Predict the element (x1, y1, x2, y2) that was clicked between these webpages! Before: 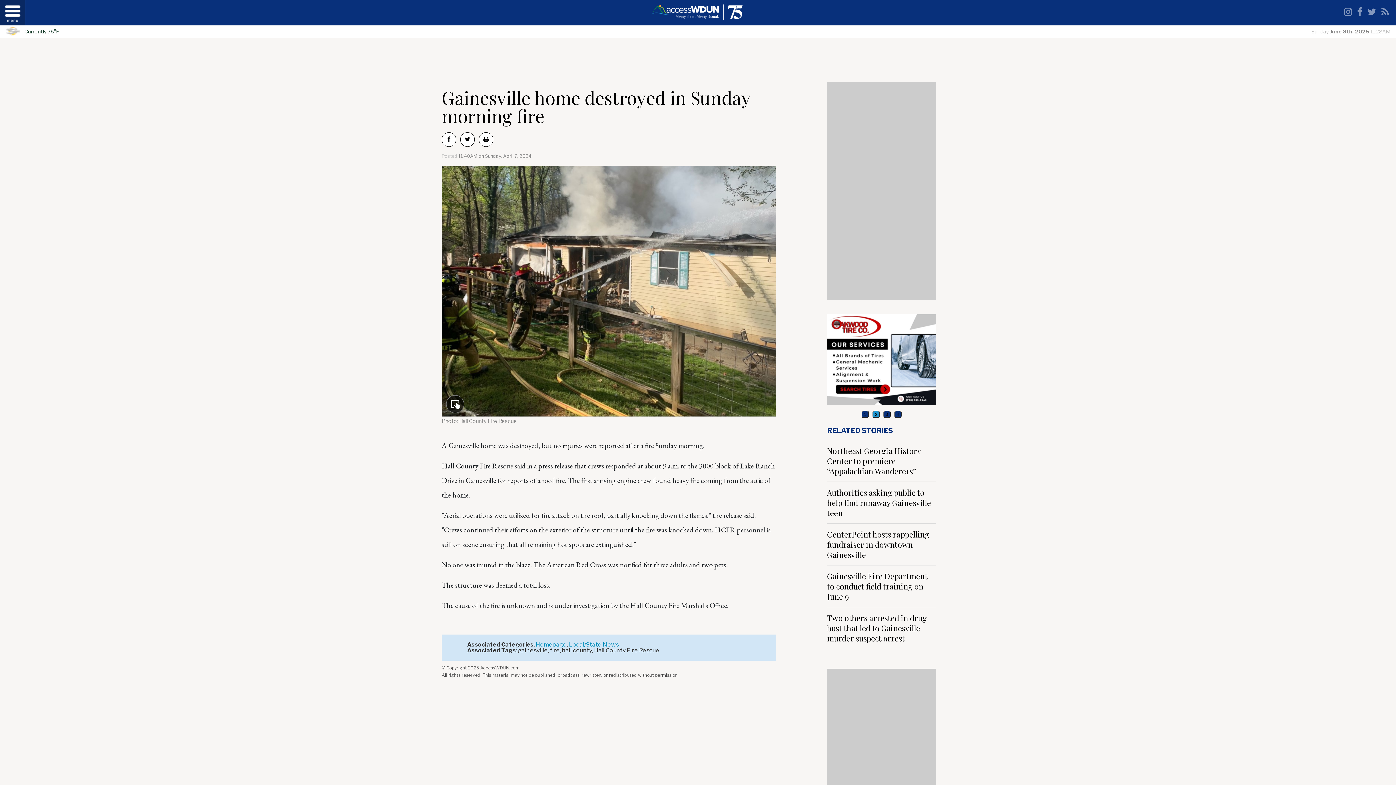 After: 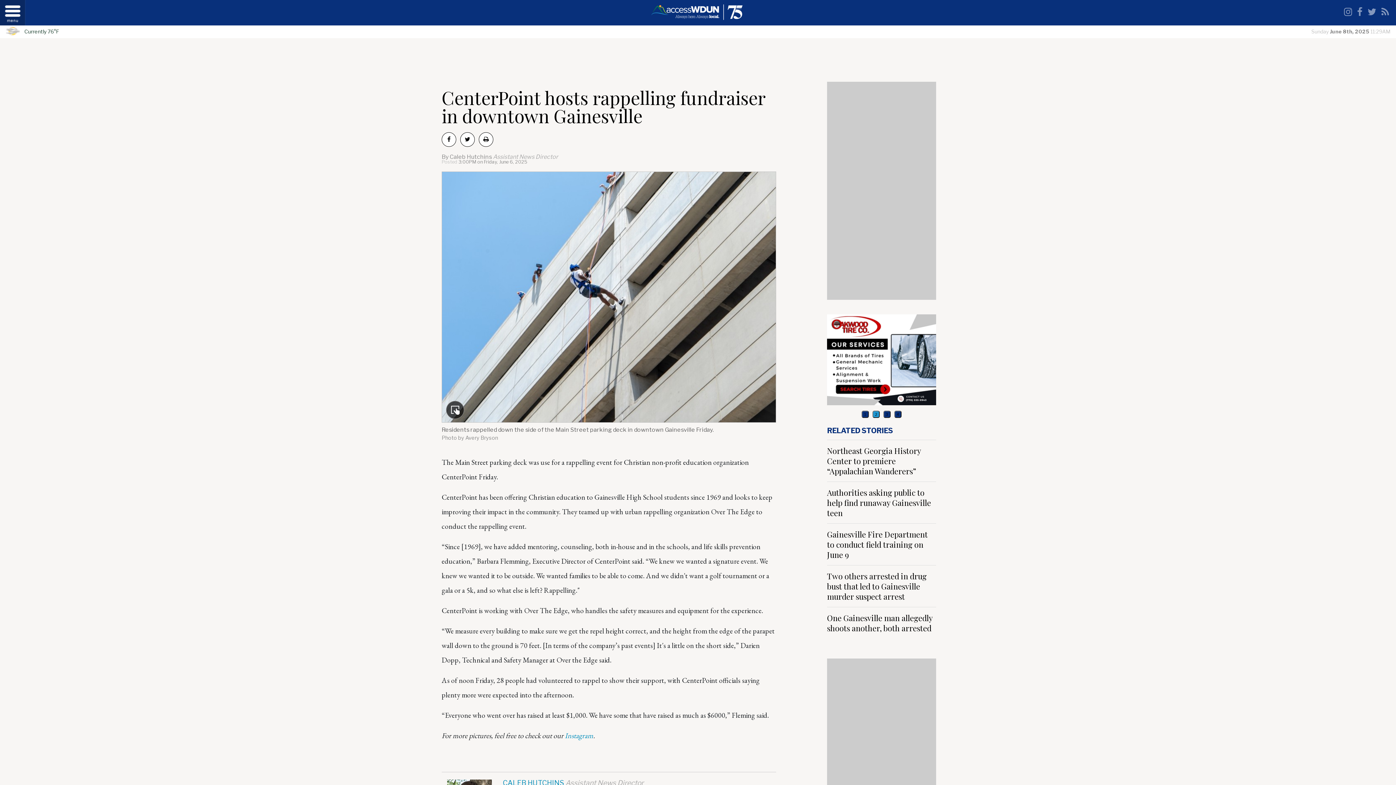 Action: label: CenterPoint hosts rappelling fundraiser in downtown Gainesville bbox: (827, 529, 929, 560)